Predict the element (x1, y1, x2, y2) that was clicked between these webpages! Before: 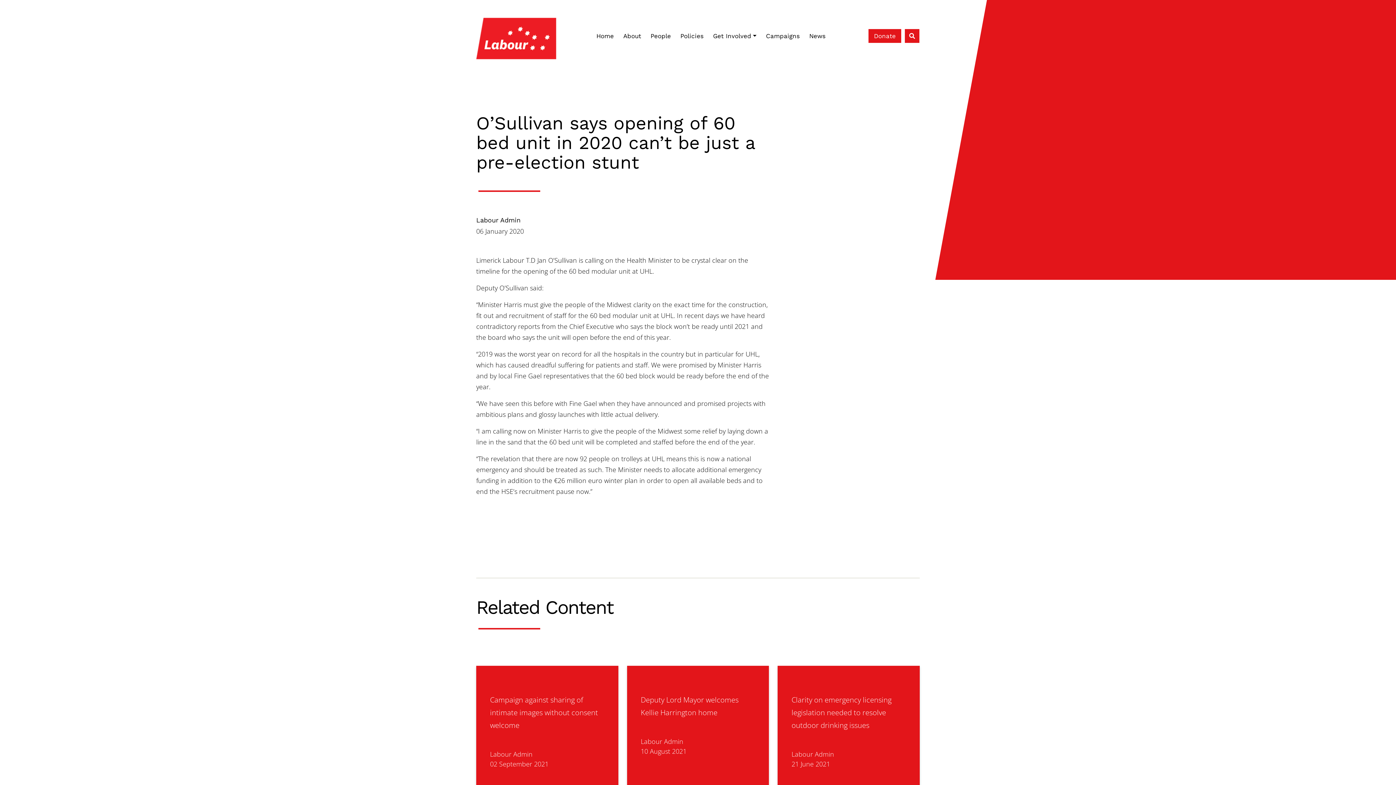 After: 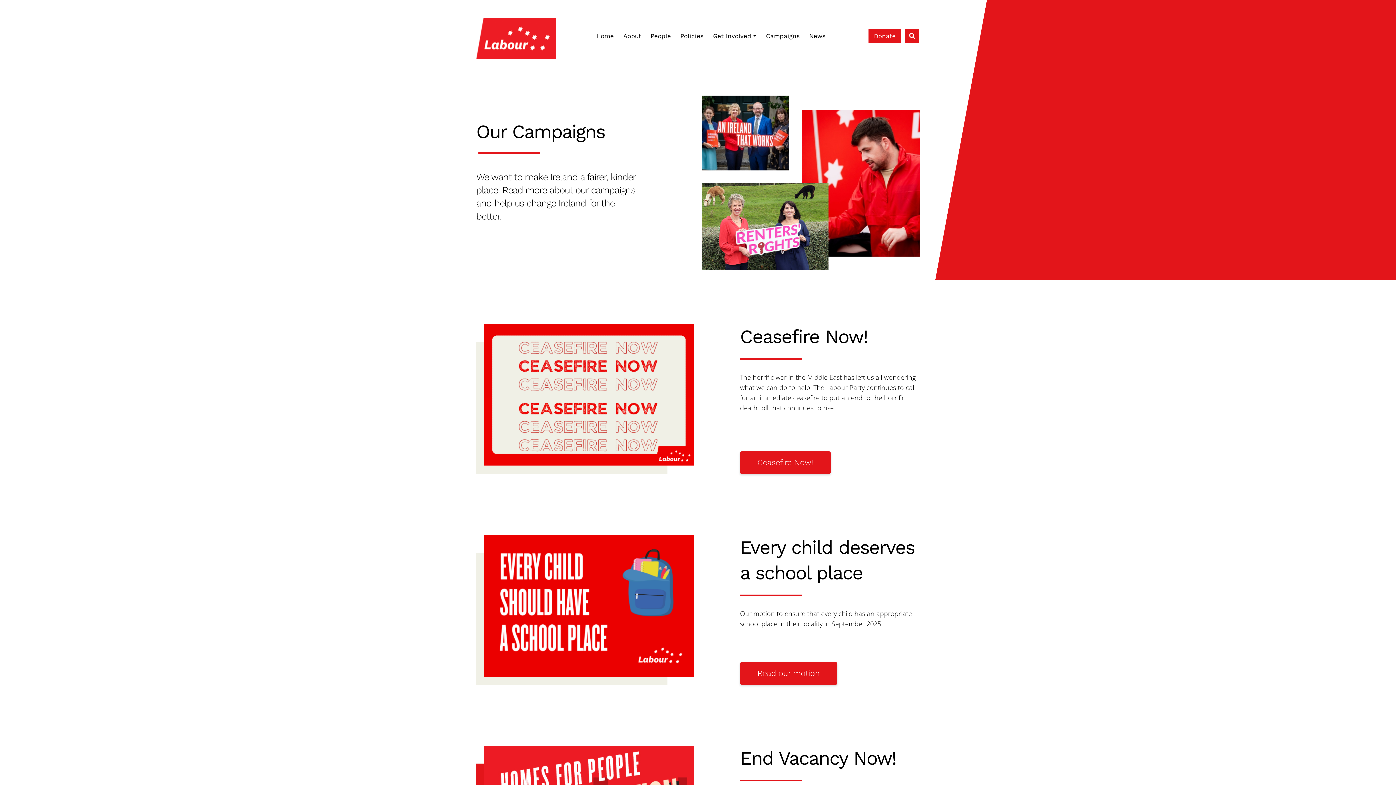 Action: label: Campaigns bbox: (761, 28, 804, 43)